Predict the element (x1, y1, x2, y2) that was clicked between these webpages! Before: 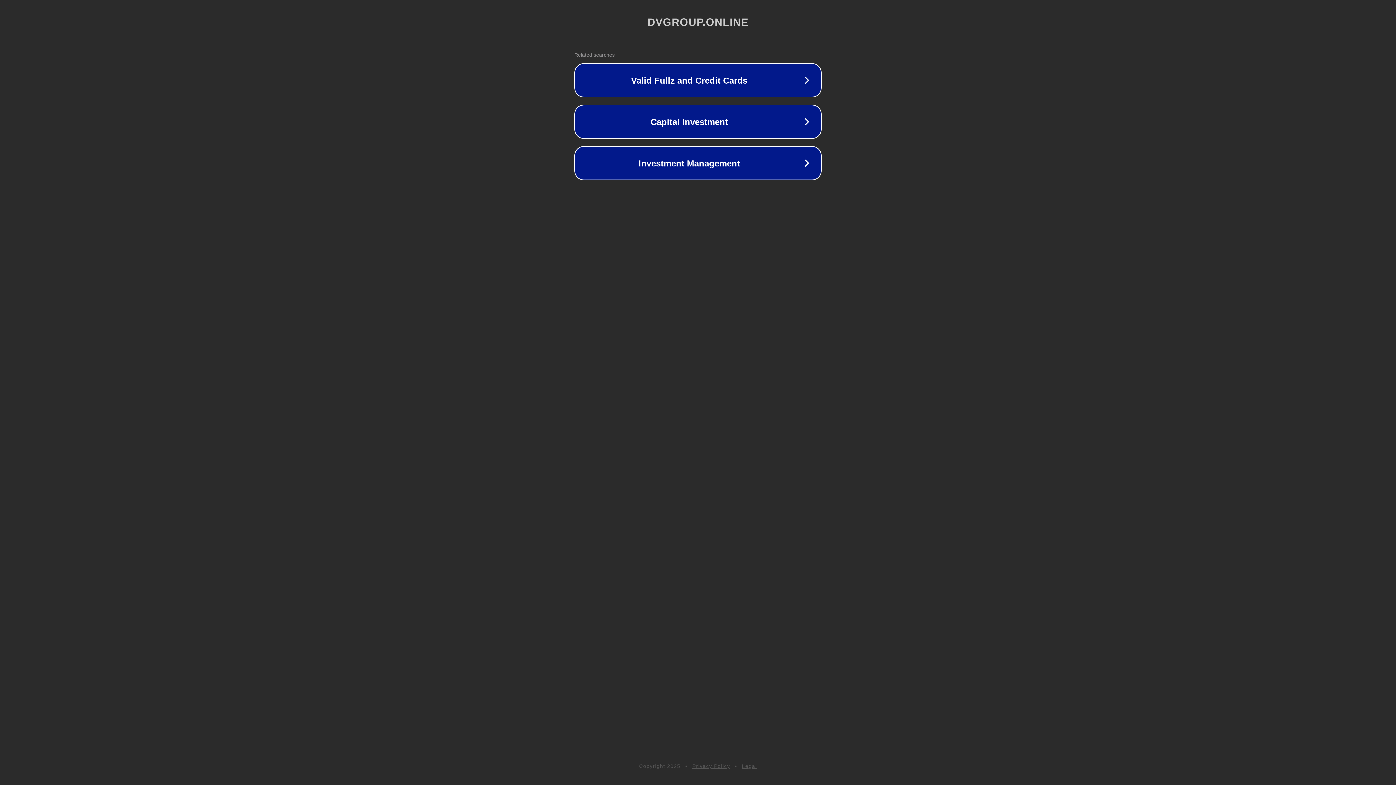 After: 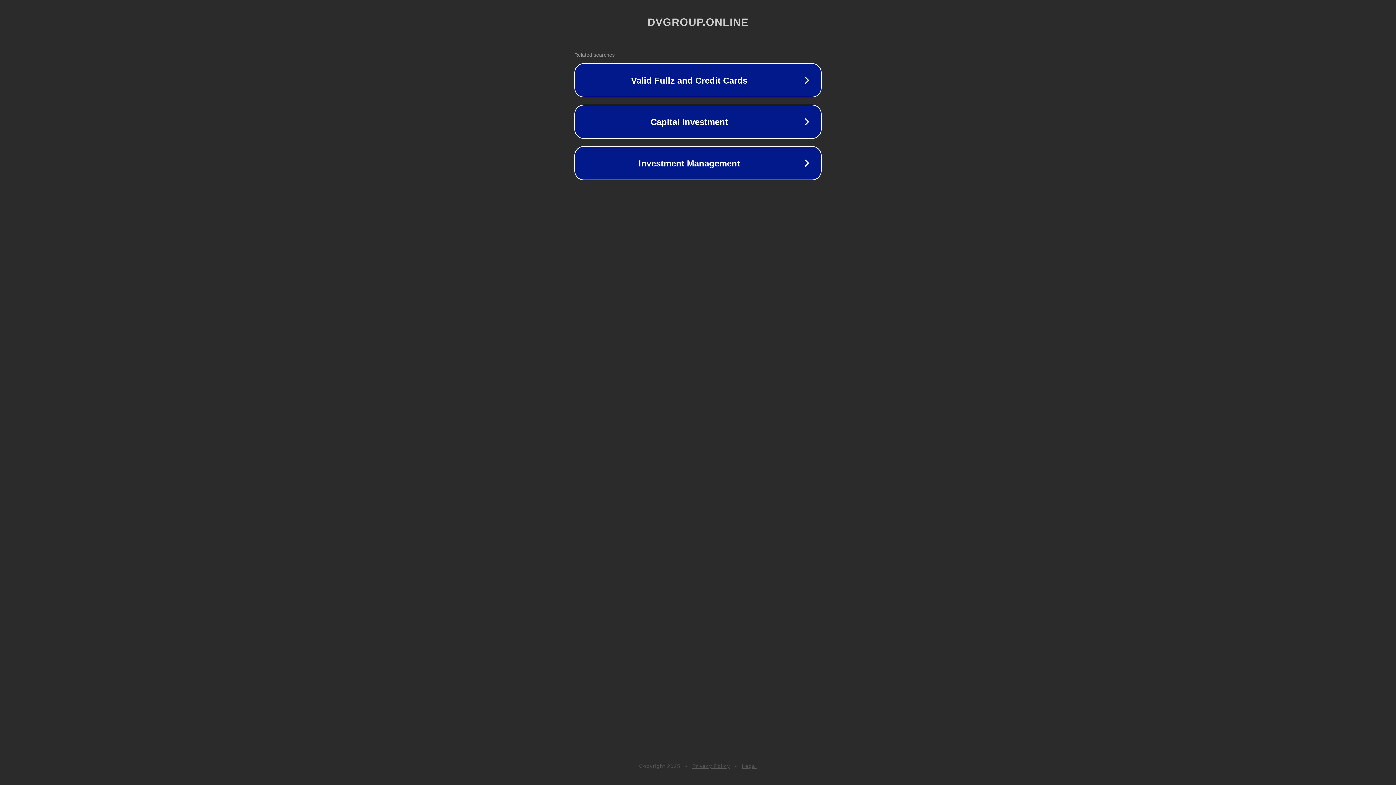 Action: bbox: (742, 763, 757, 769) label: Legal